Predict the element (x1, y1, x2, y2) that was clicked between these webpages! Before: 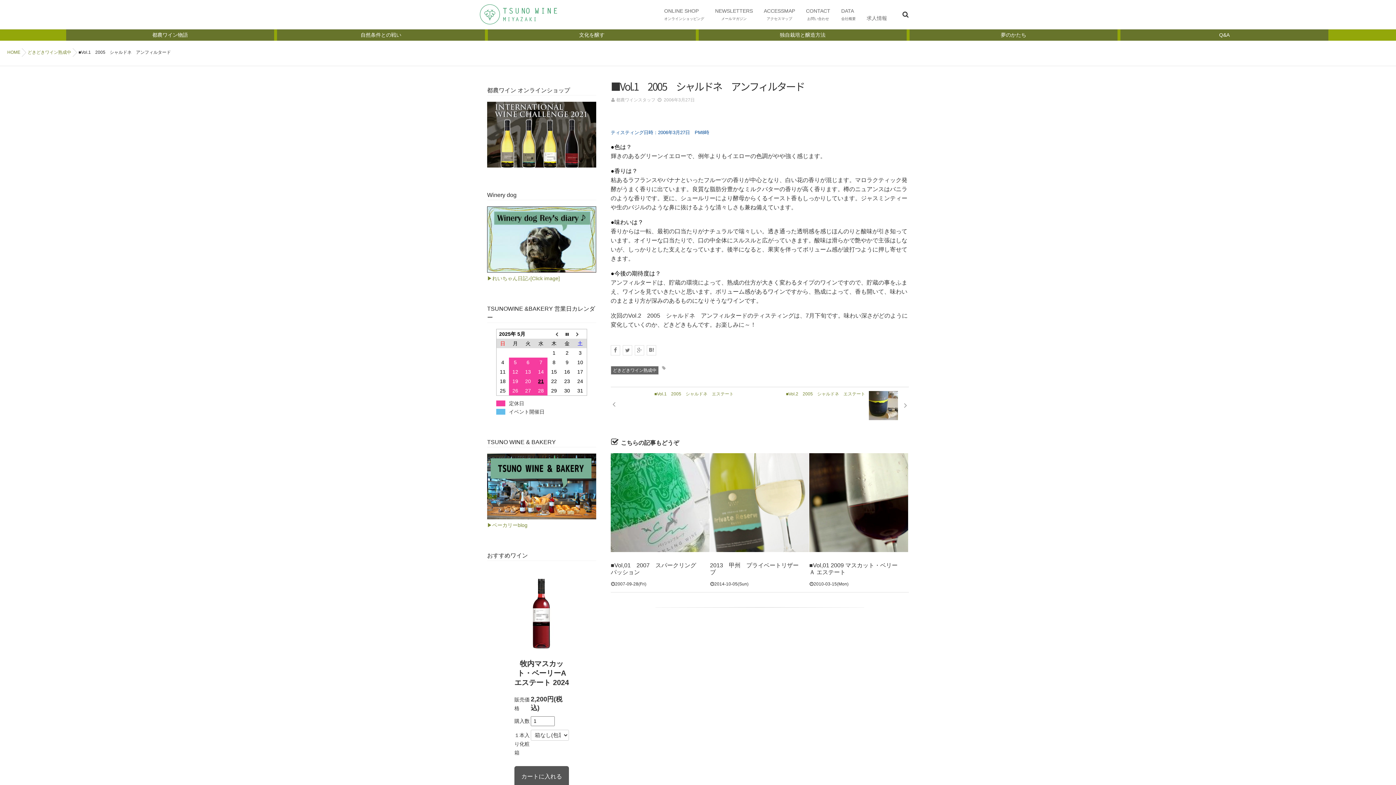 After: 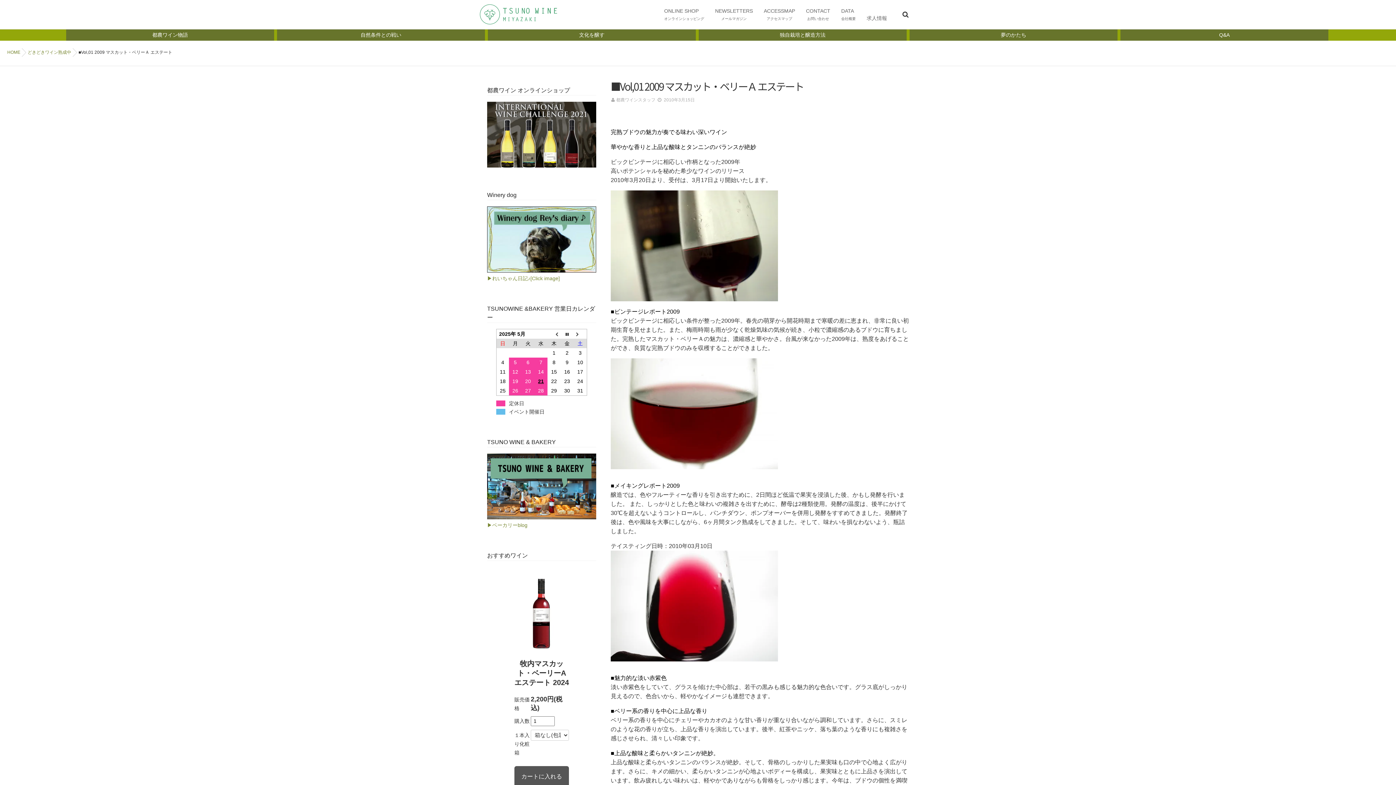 Action: bbox: (809, 453, 908, 552)